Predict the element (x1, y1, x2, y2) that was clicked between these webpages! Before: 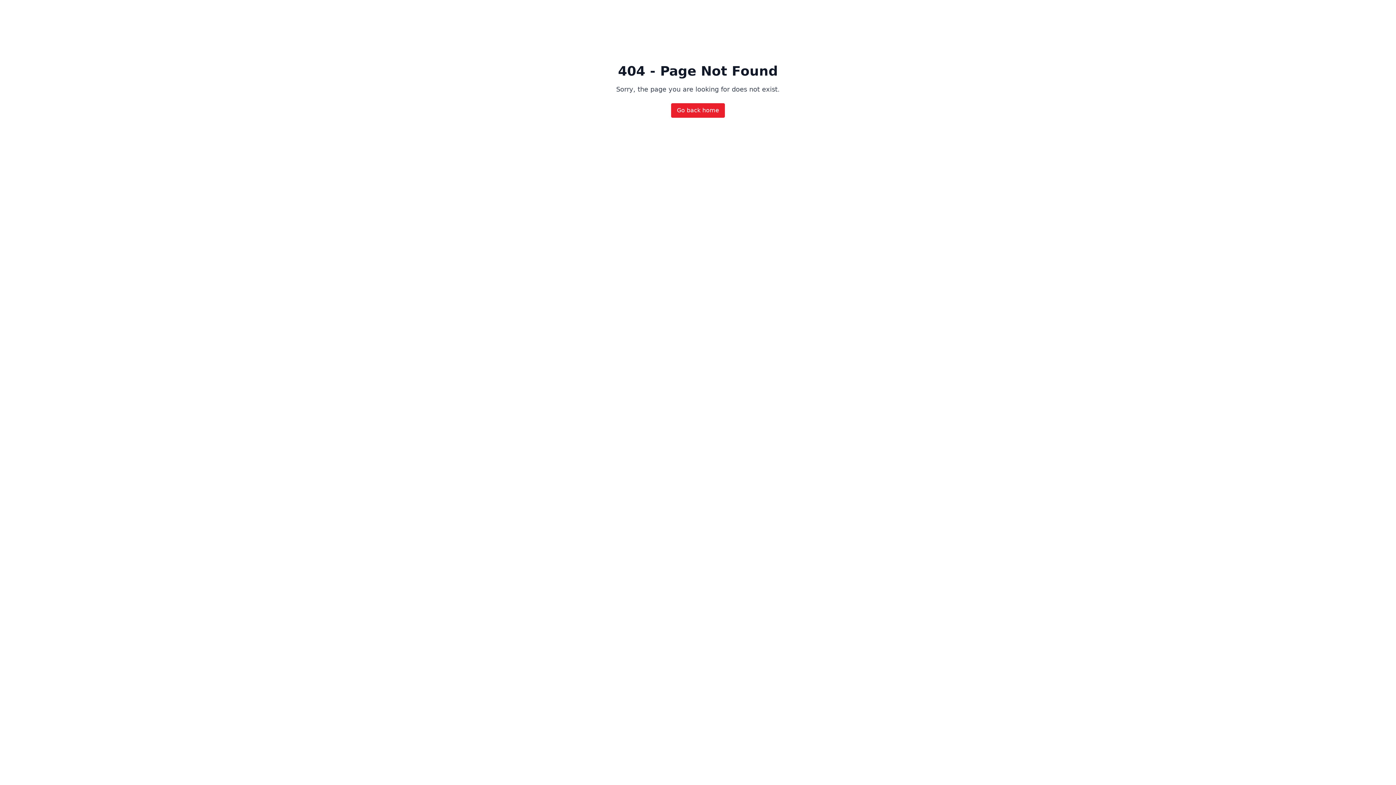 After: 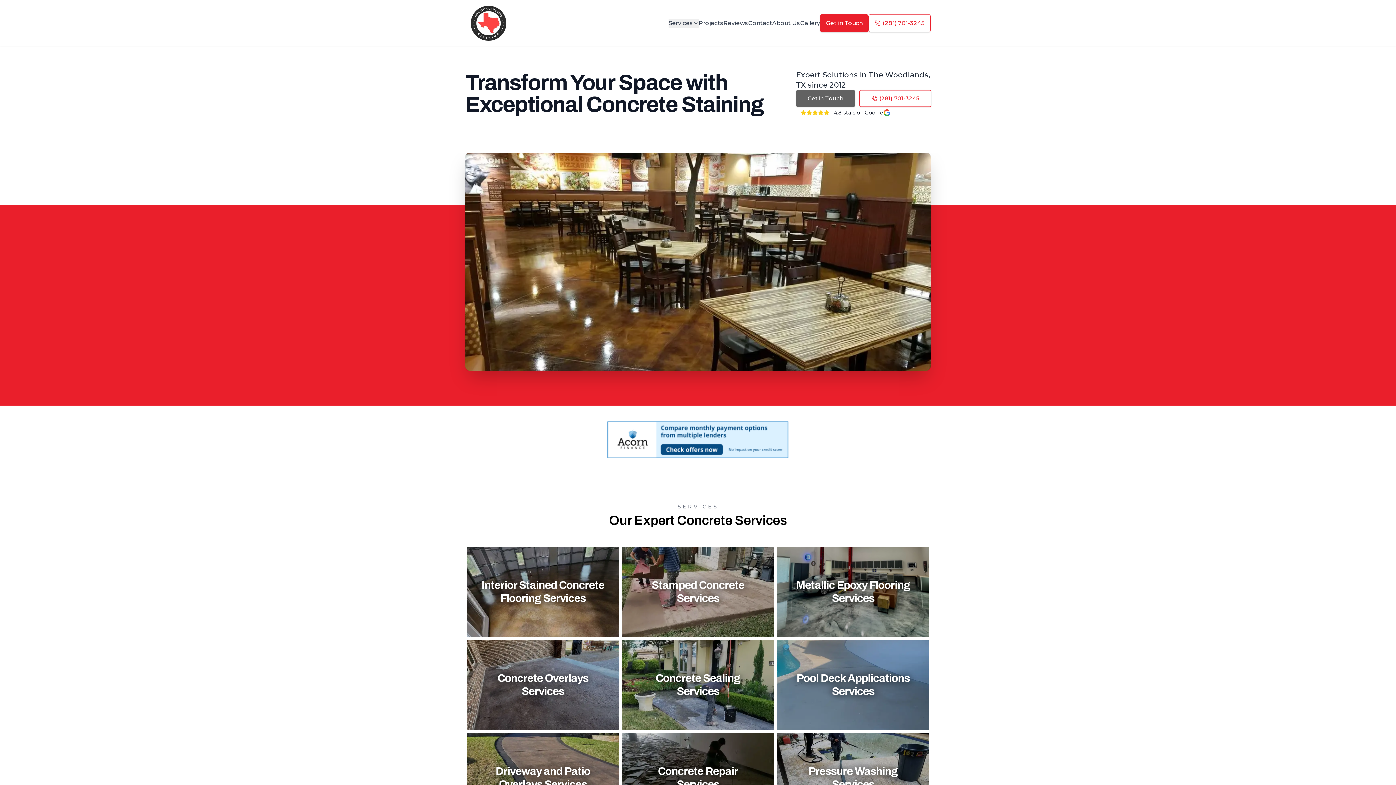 Action: label: Go back home bbox: (671, 103, 725, 117)